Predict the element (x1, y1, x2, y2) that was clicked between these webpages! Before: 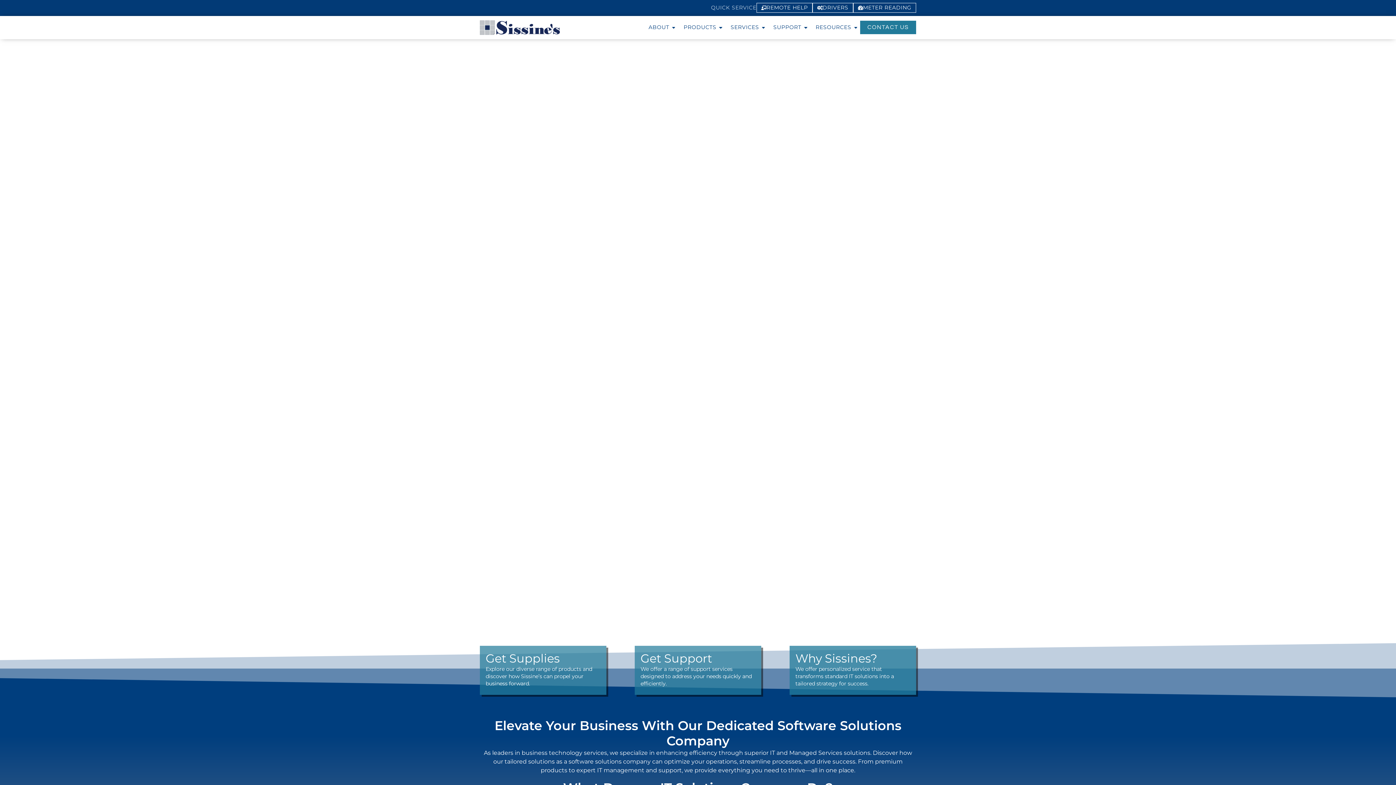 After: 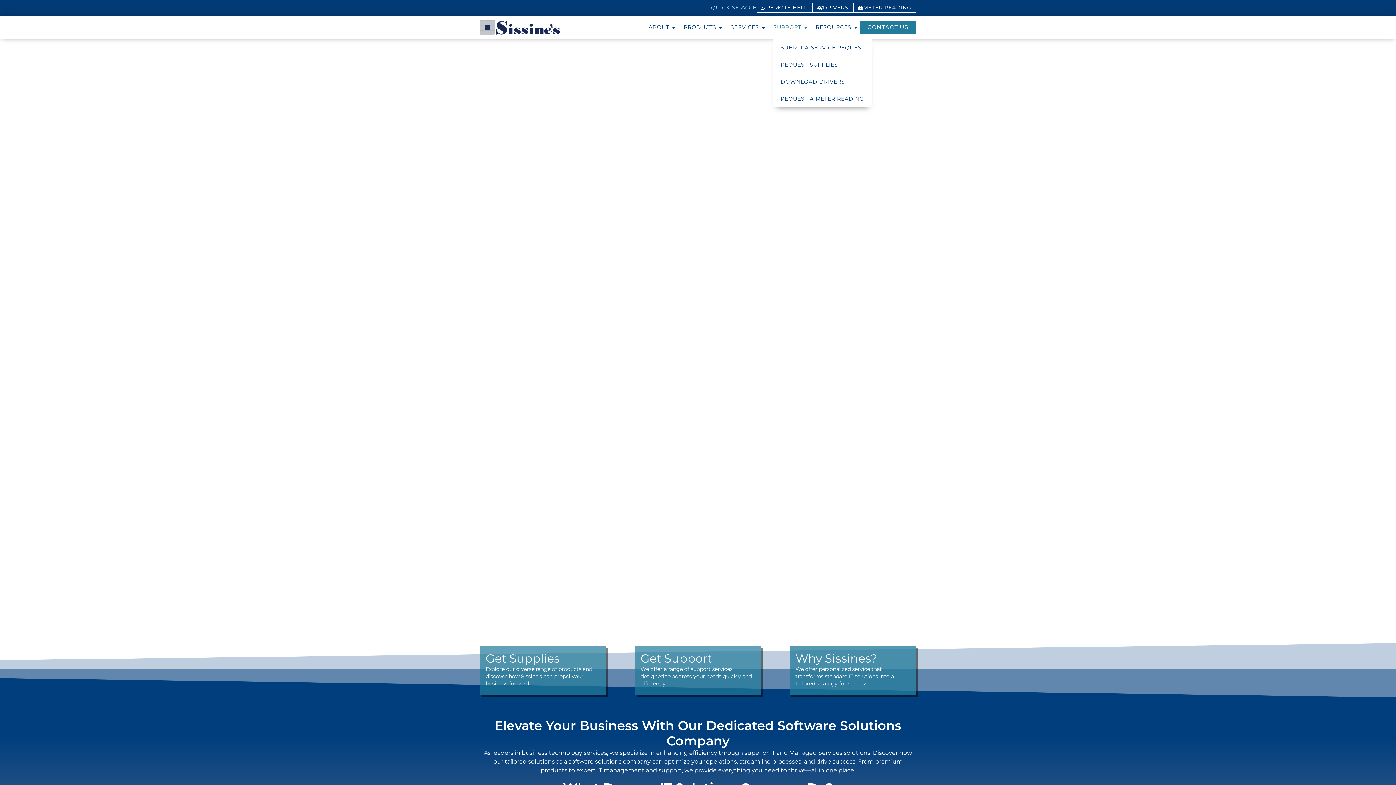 Action: label: SUPPORT bbox: (773, 23, 810, 32)